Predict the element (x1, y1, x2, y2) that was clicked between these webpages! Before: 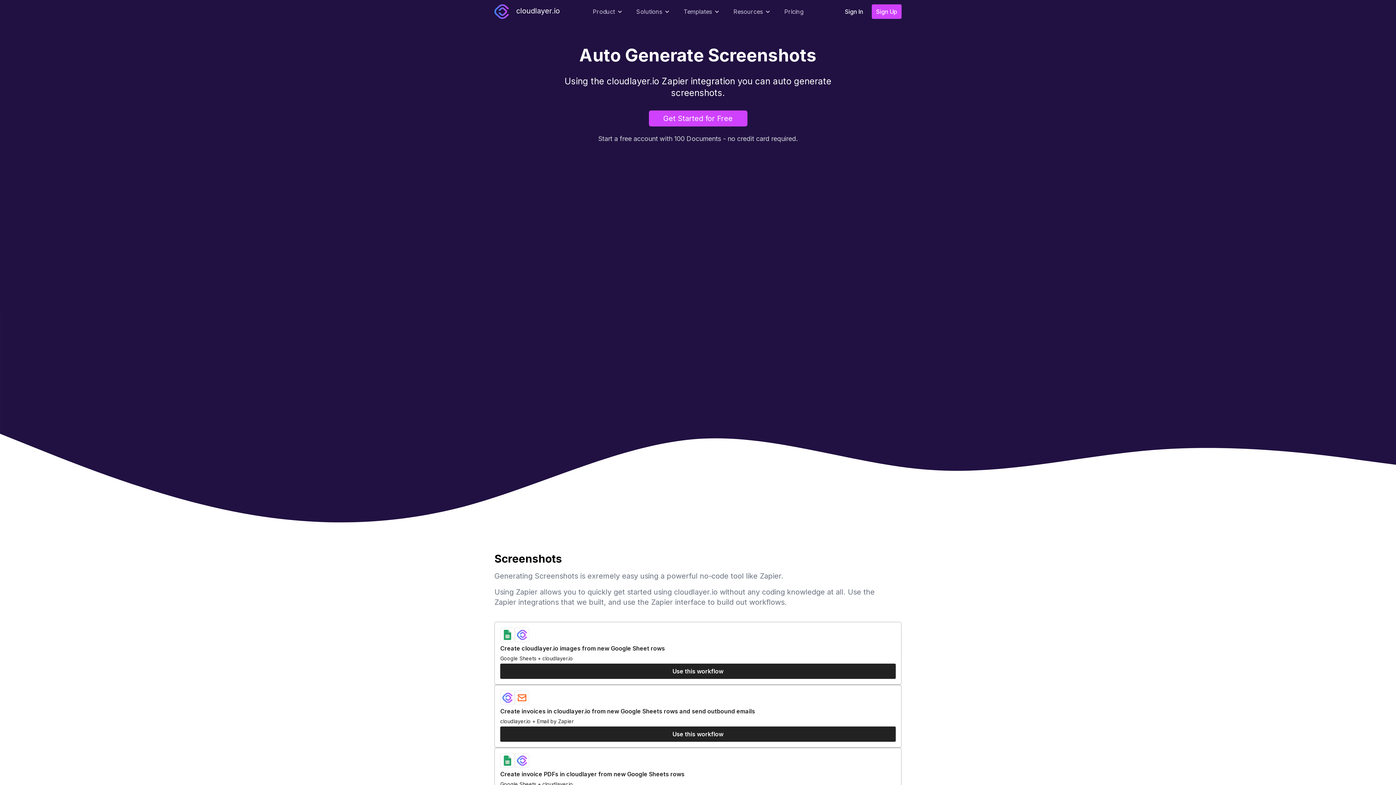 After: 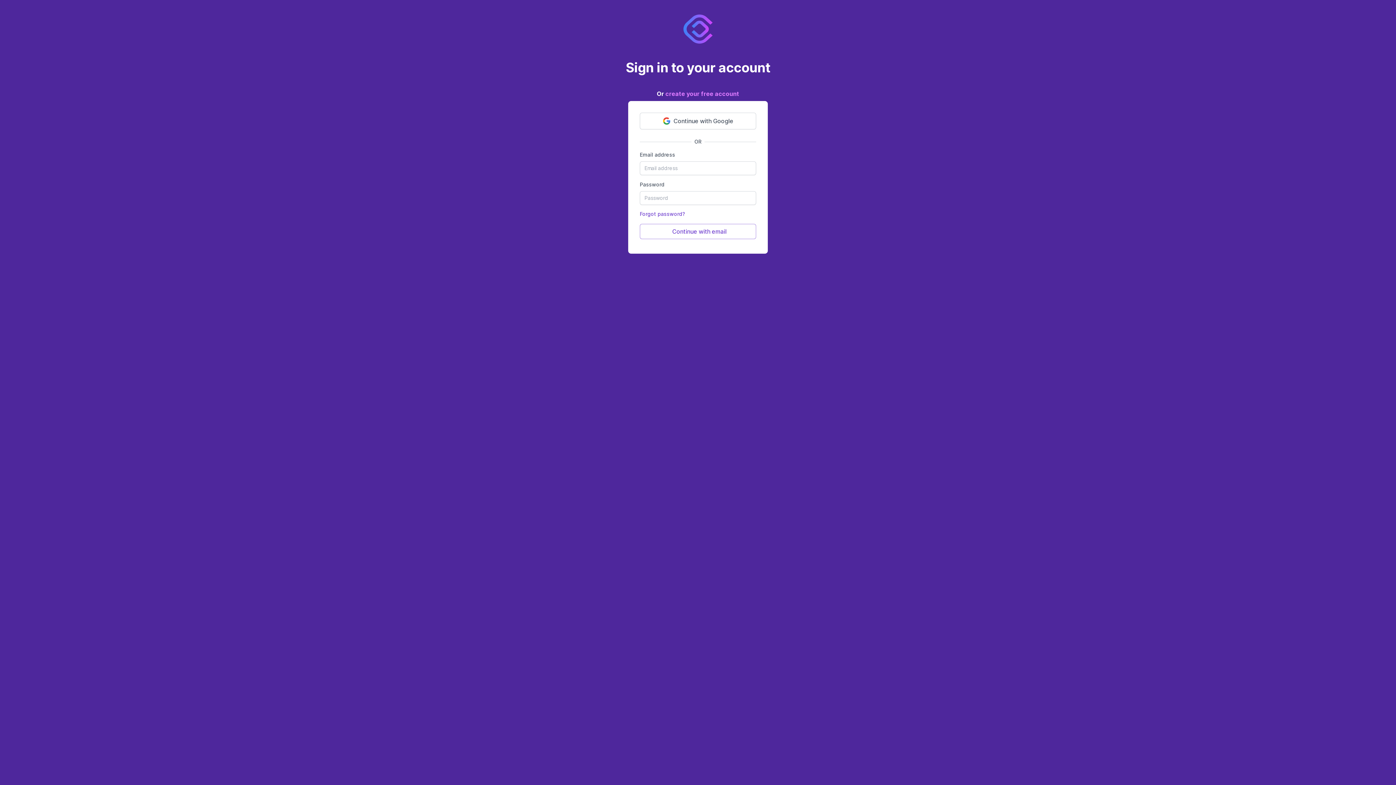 Action: label: Sign In bbox: (845, 7, 863, 16)